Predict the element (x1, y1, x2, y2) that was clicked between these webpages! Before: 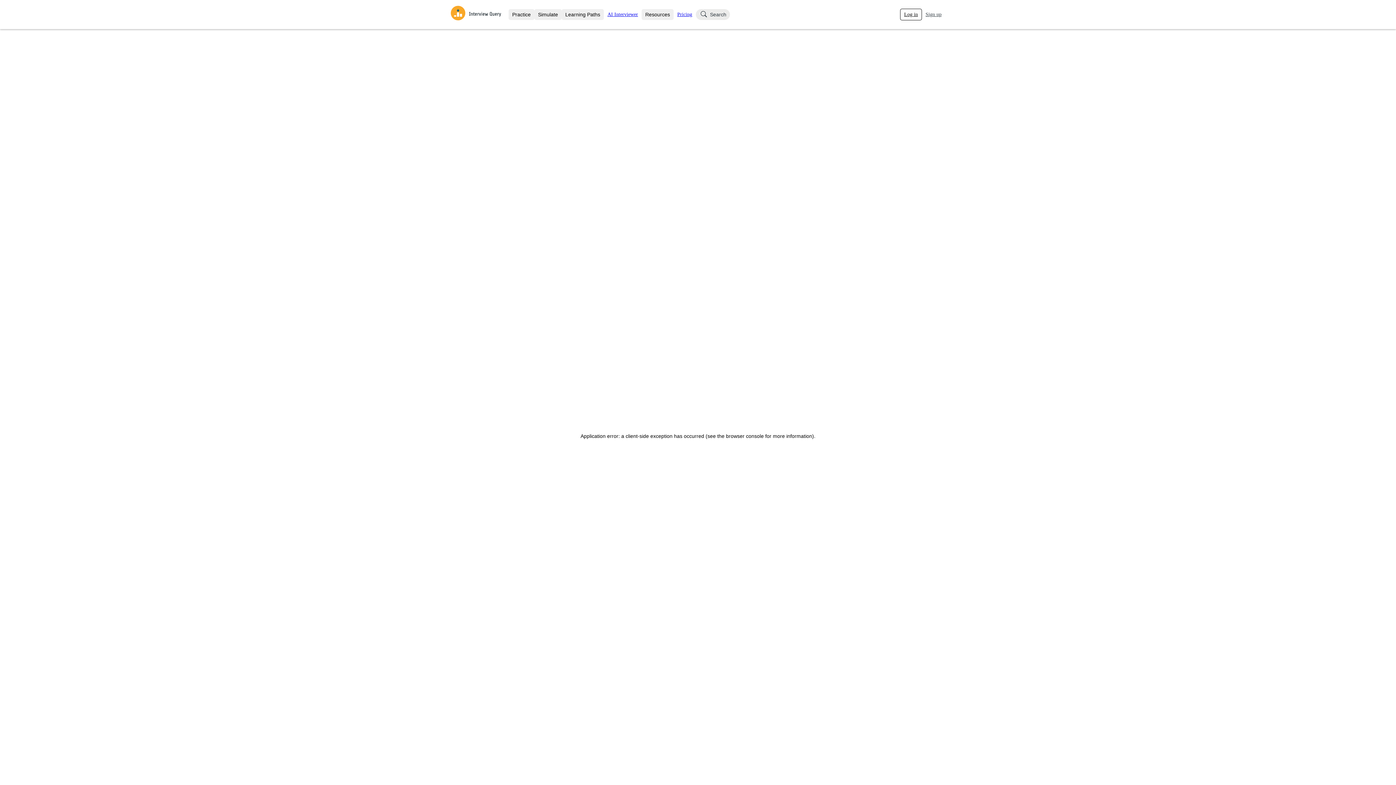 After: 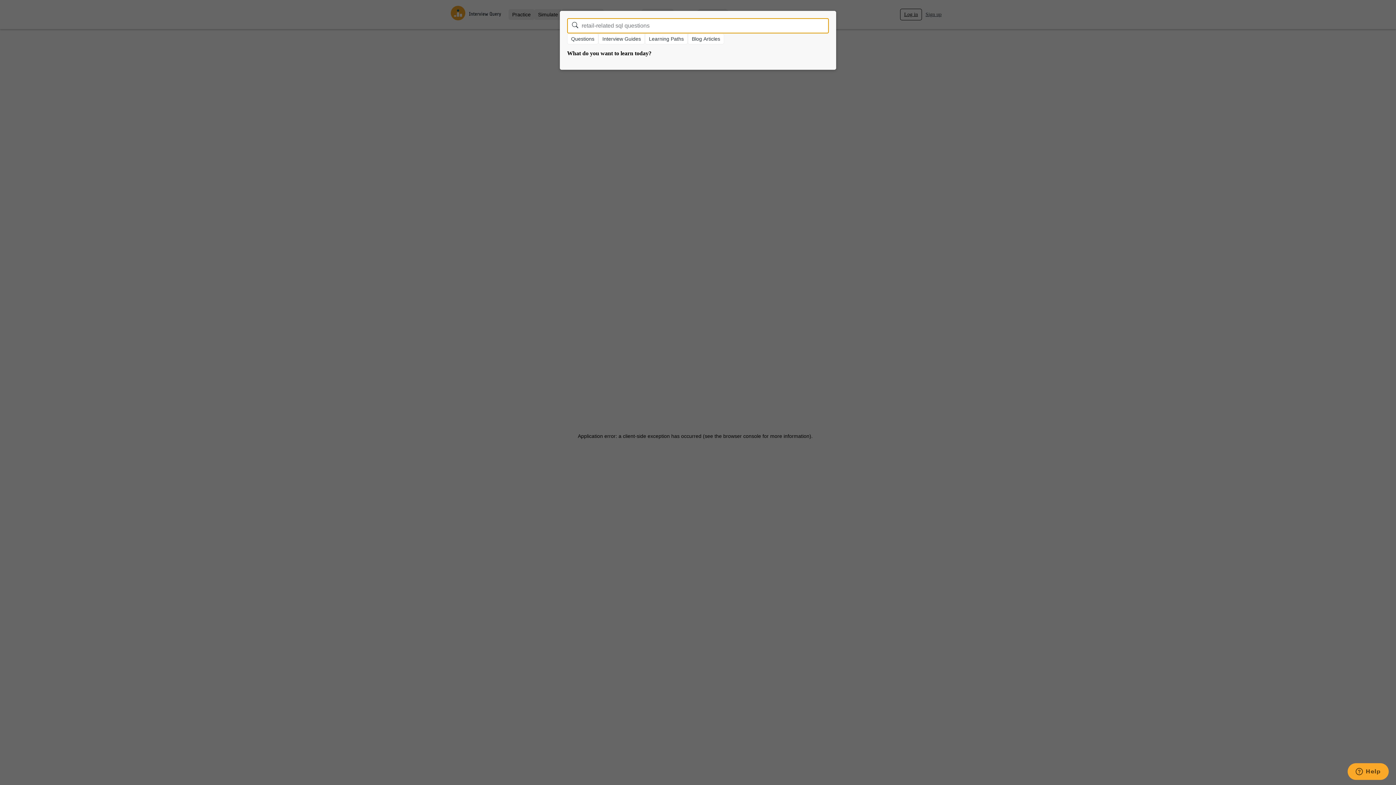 Action: label: Search bbox: (696, 9, 730, 20)